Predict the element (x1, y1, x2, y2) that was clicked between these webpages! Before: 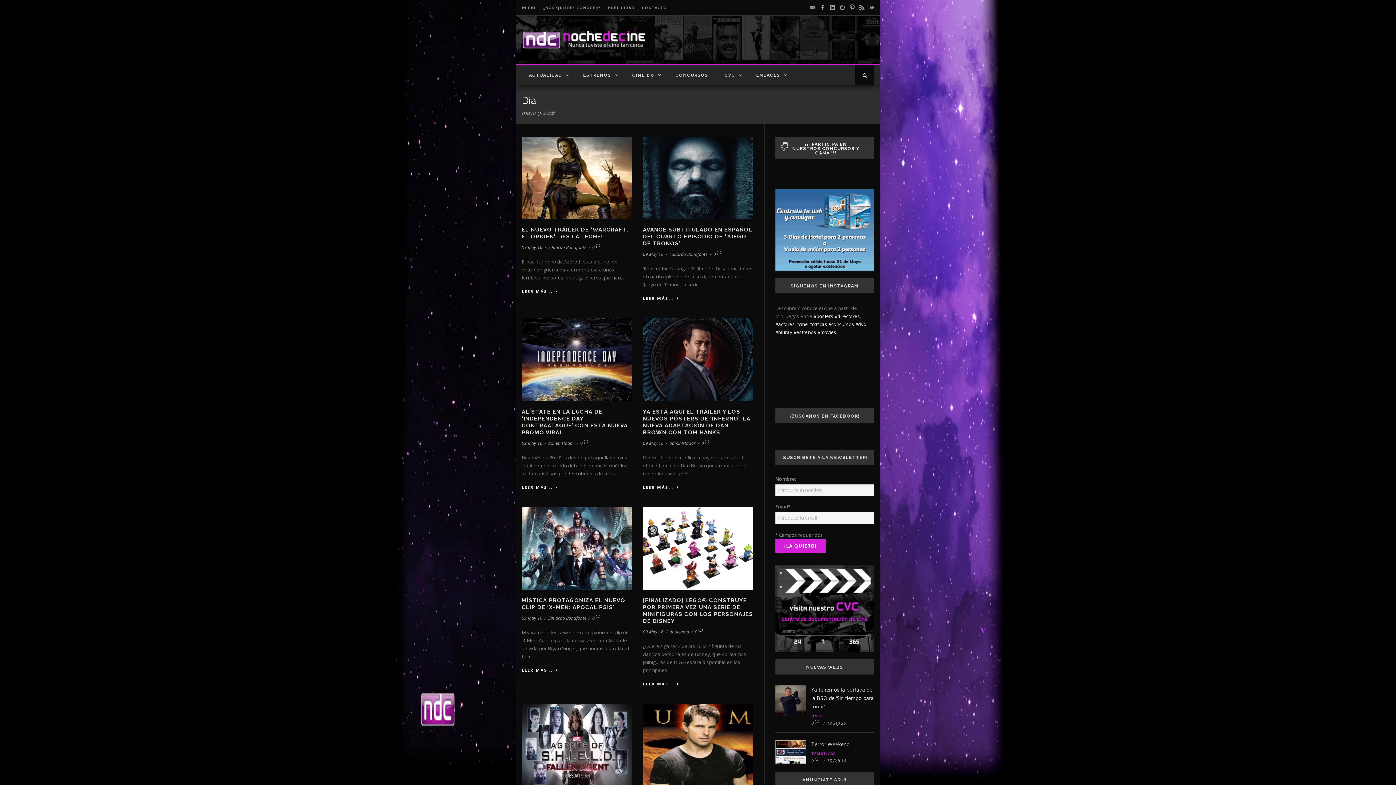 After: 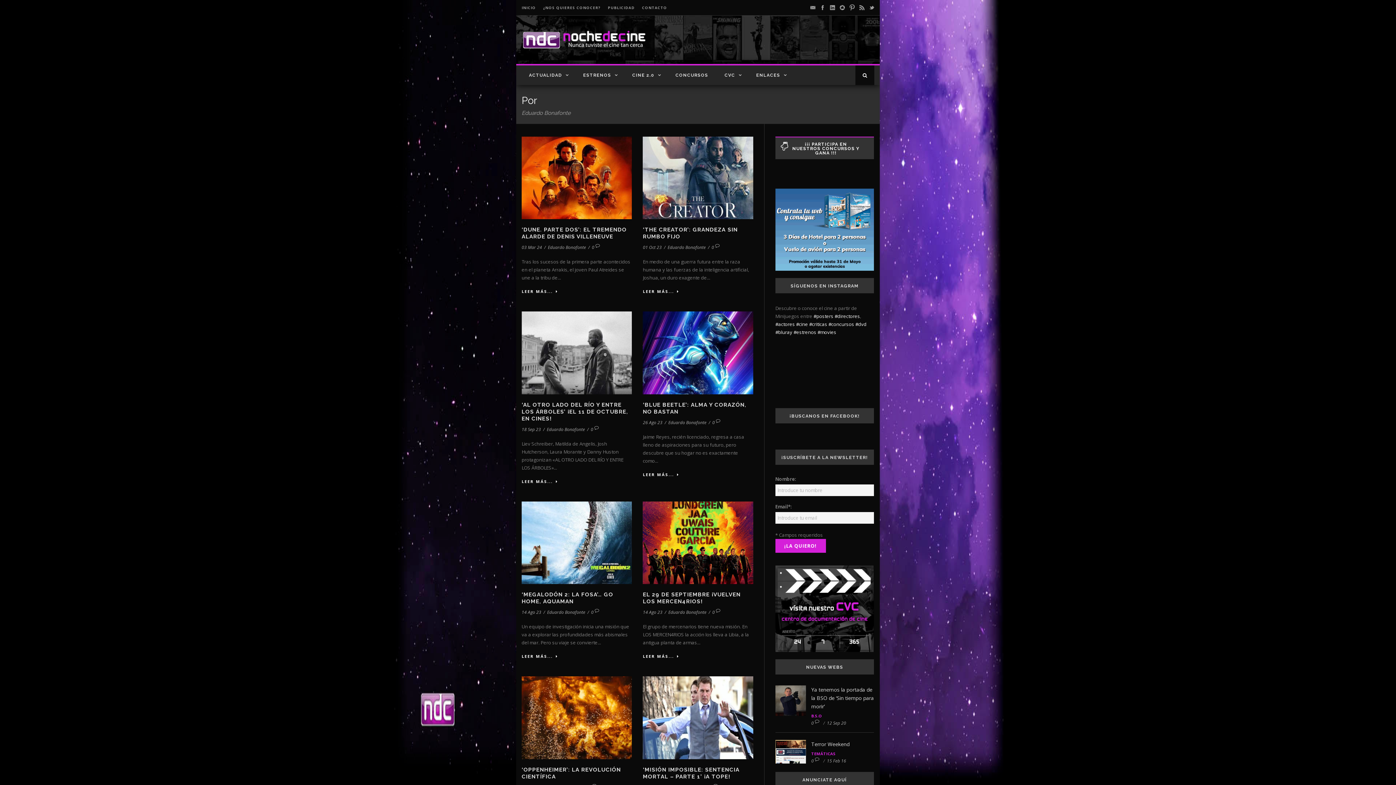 Action: bbox: (548, 244, 586, 250) label: Eduardo Bonafonte